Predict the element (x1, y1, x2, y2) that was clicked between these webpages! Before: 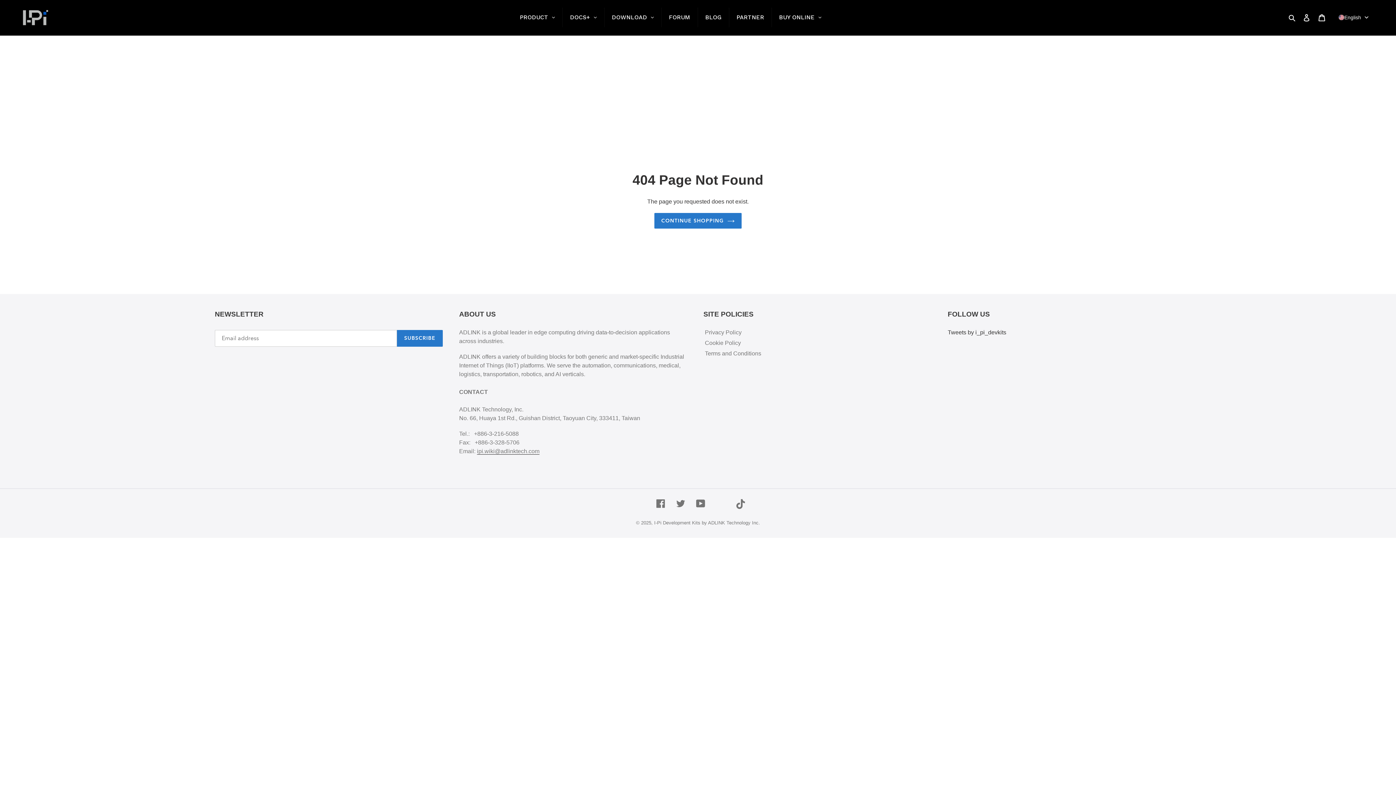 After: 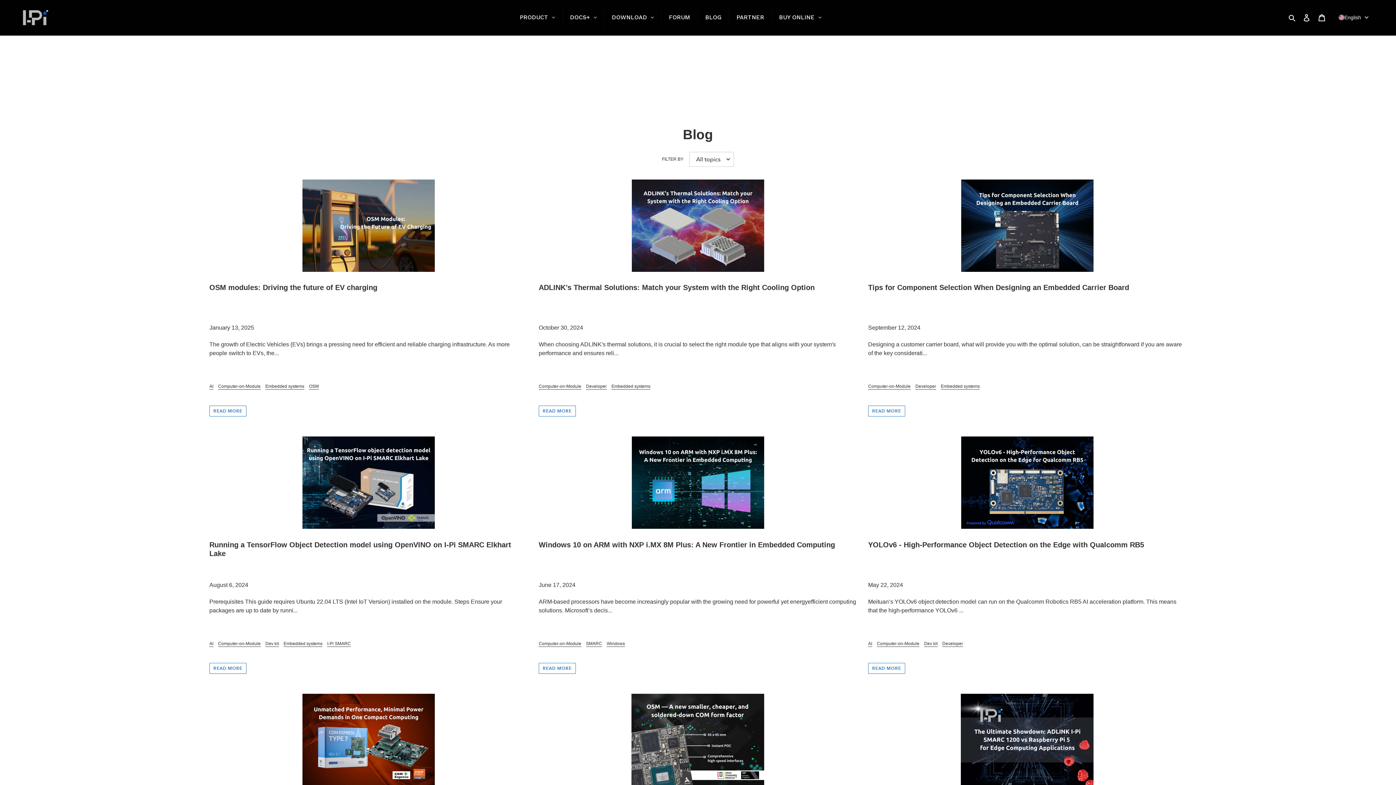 Action: label: BLOG bbox: (698, 7, 729, 27)